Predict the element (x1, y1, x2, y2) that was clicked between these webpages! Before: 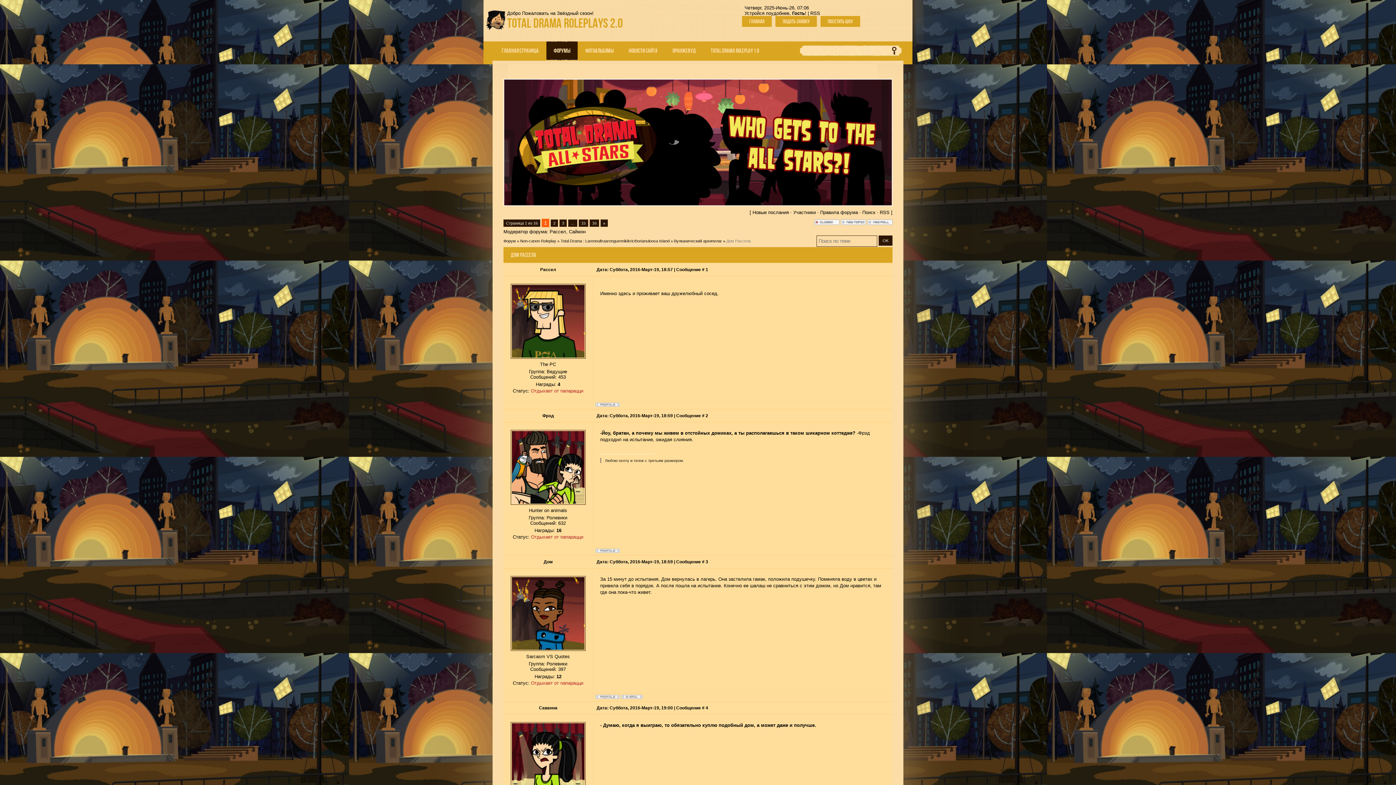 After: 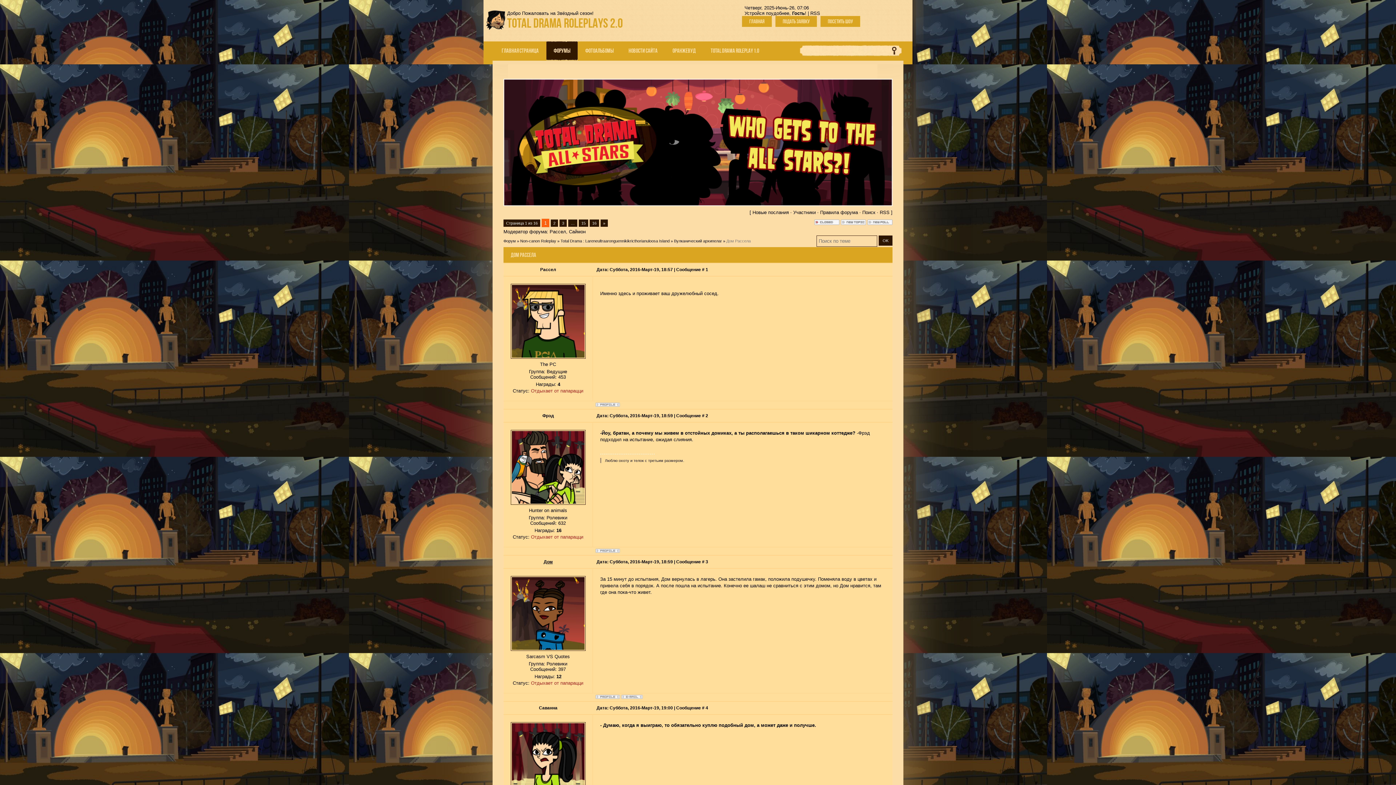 Action: label: Дом bbox: (543, 559, 552, 564)